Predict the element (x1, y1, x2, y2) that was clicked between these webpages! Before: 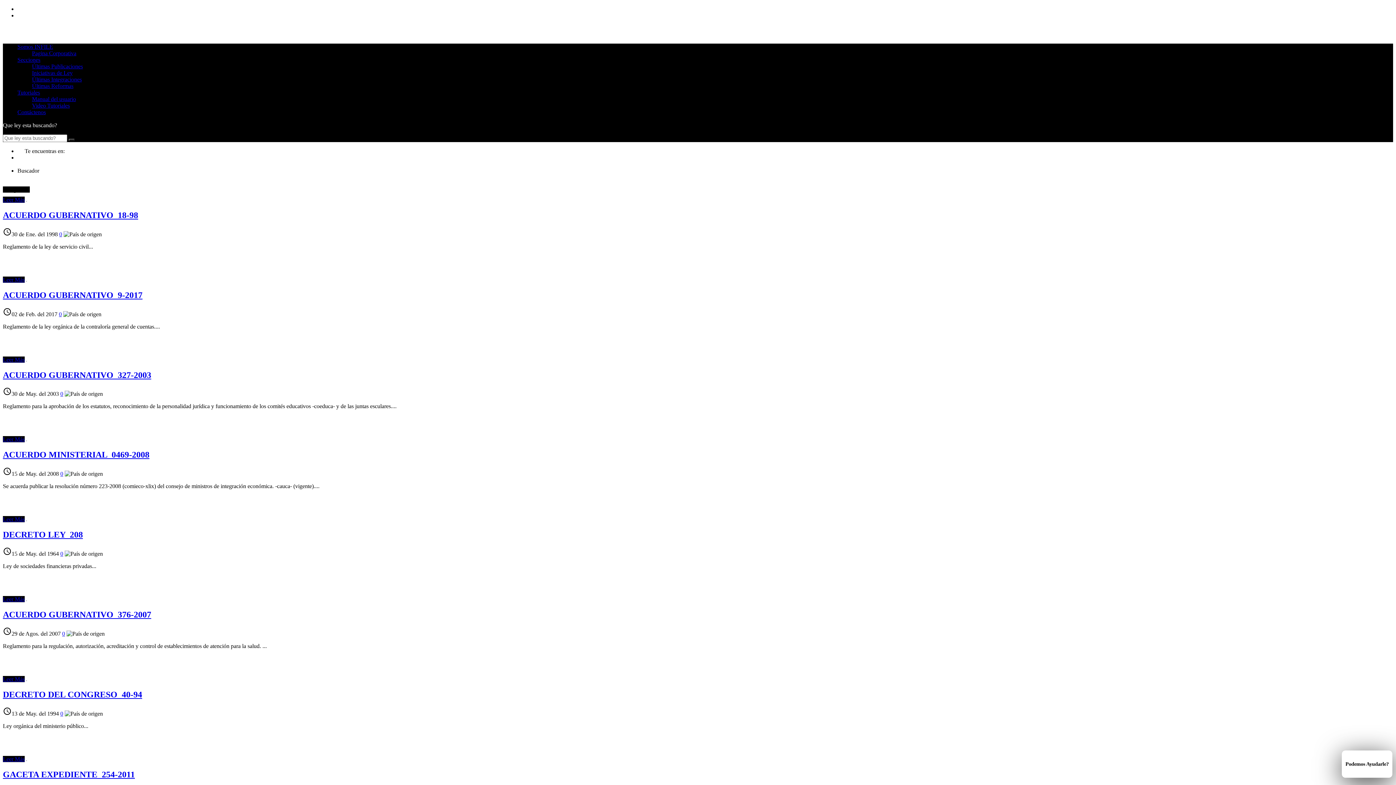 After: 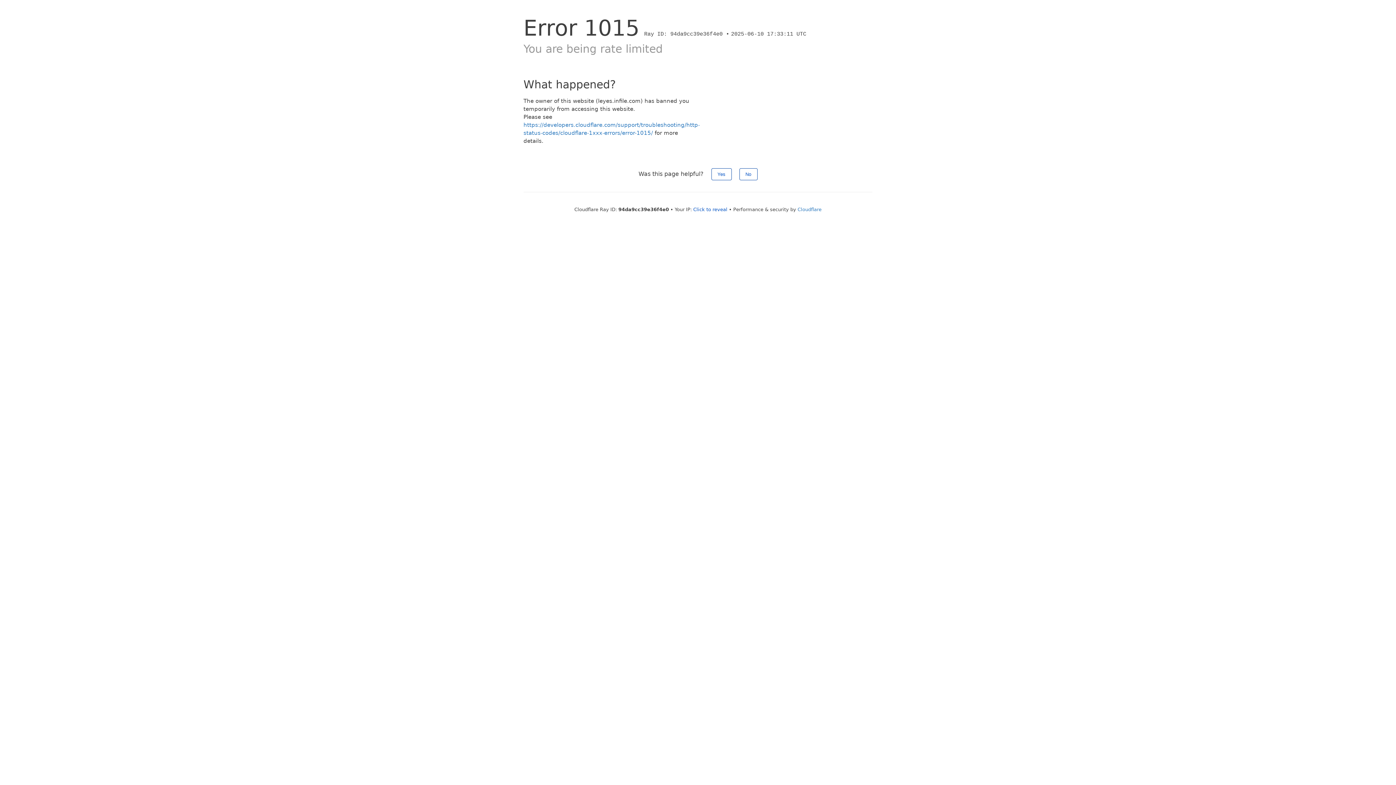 Action: label: Leer Más bbox: (2, 676, 24, 682)